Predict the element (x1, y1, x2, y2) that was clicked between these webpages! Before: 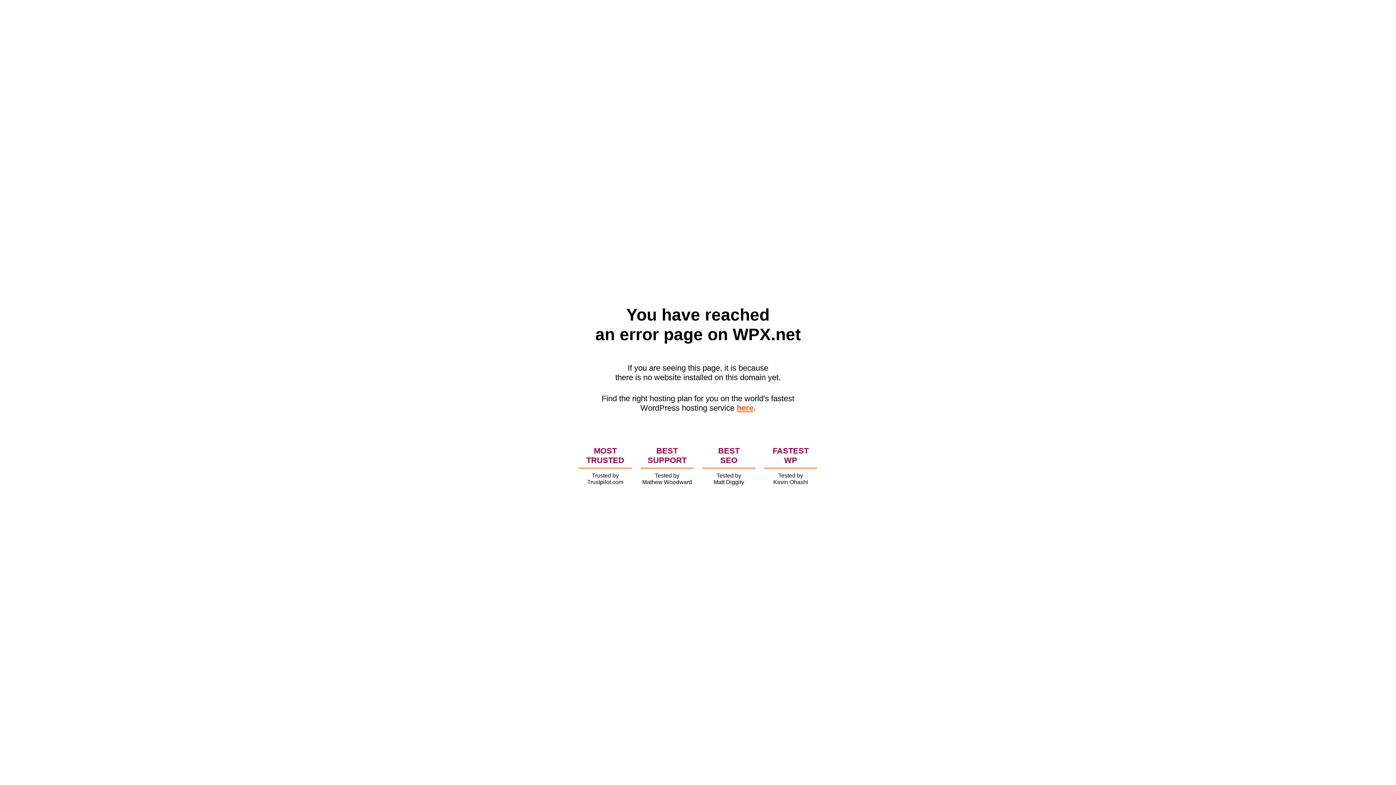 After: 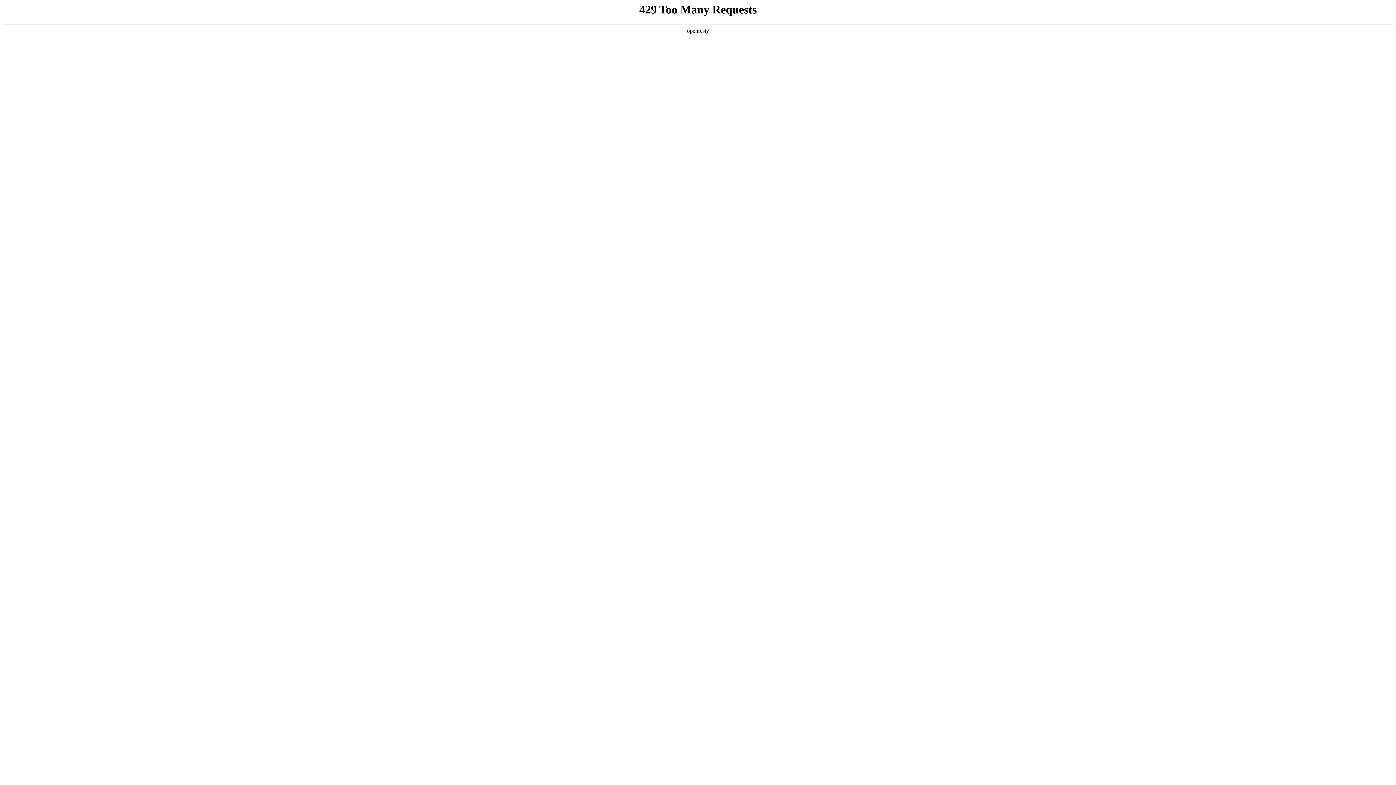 Action: label: here bbox: (736, 403, 753, 412)